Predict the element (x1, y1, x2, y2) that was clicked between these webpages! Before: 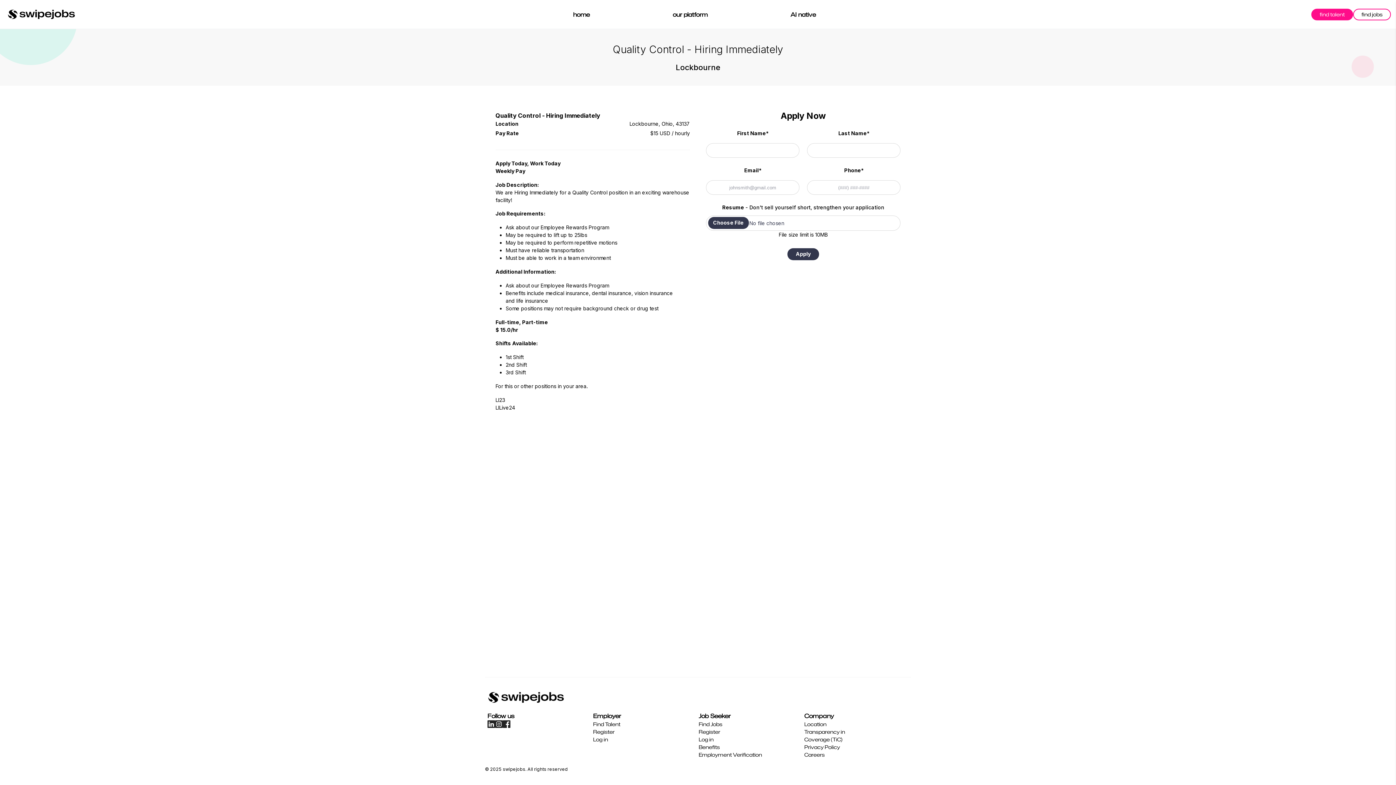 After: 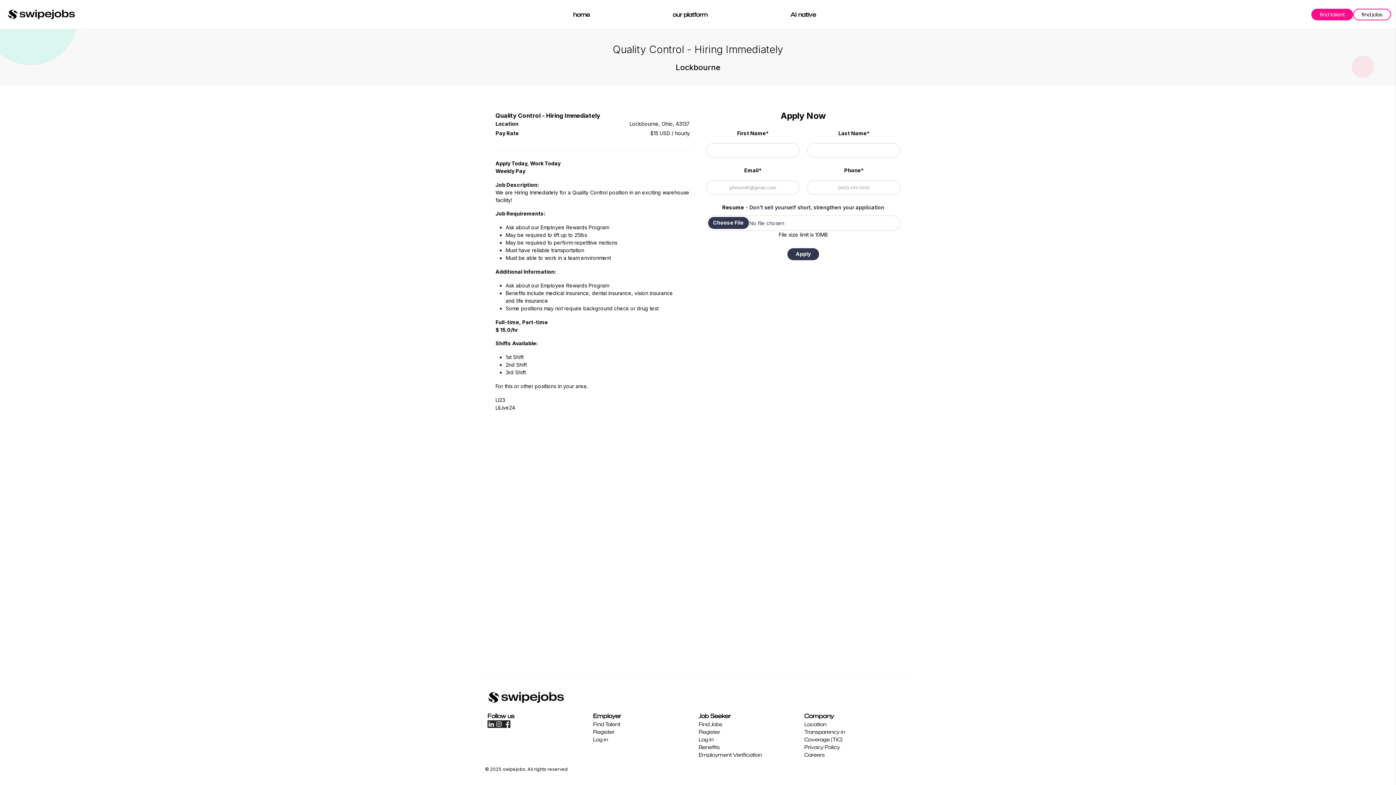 Action: label: Log in bbox: (593, 736, 608, 743)